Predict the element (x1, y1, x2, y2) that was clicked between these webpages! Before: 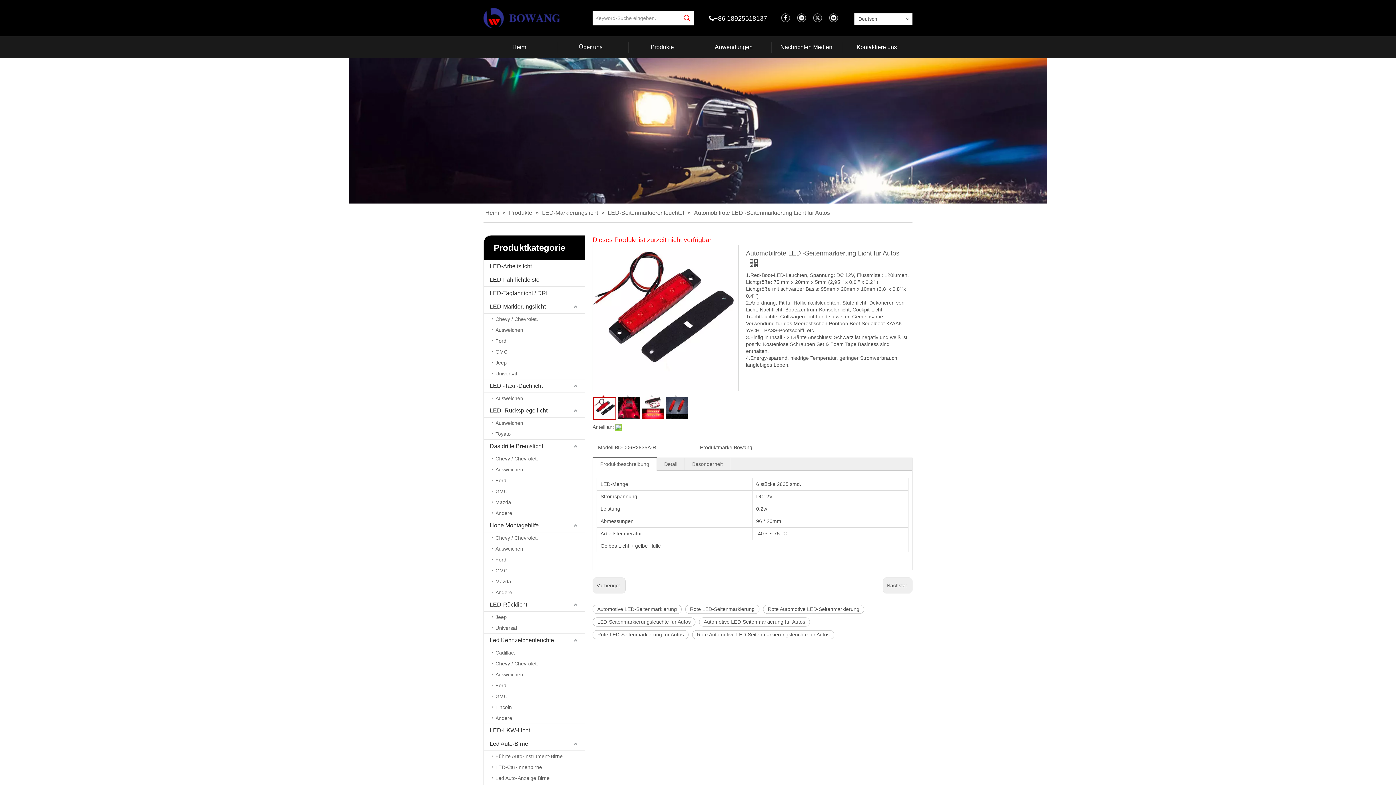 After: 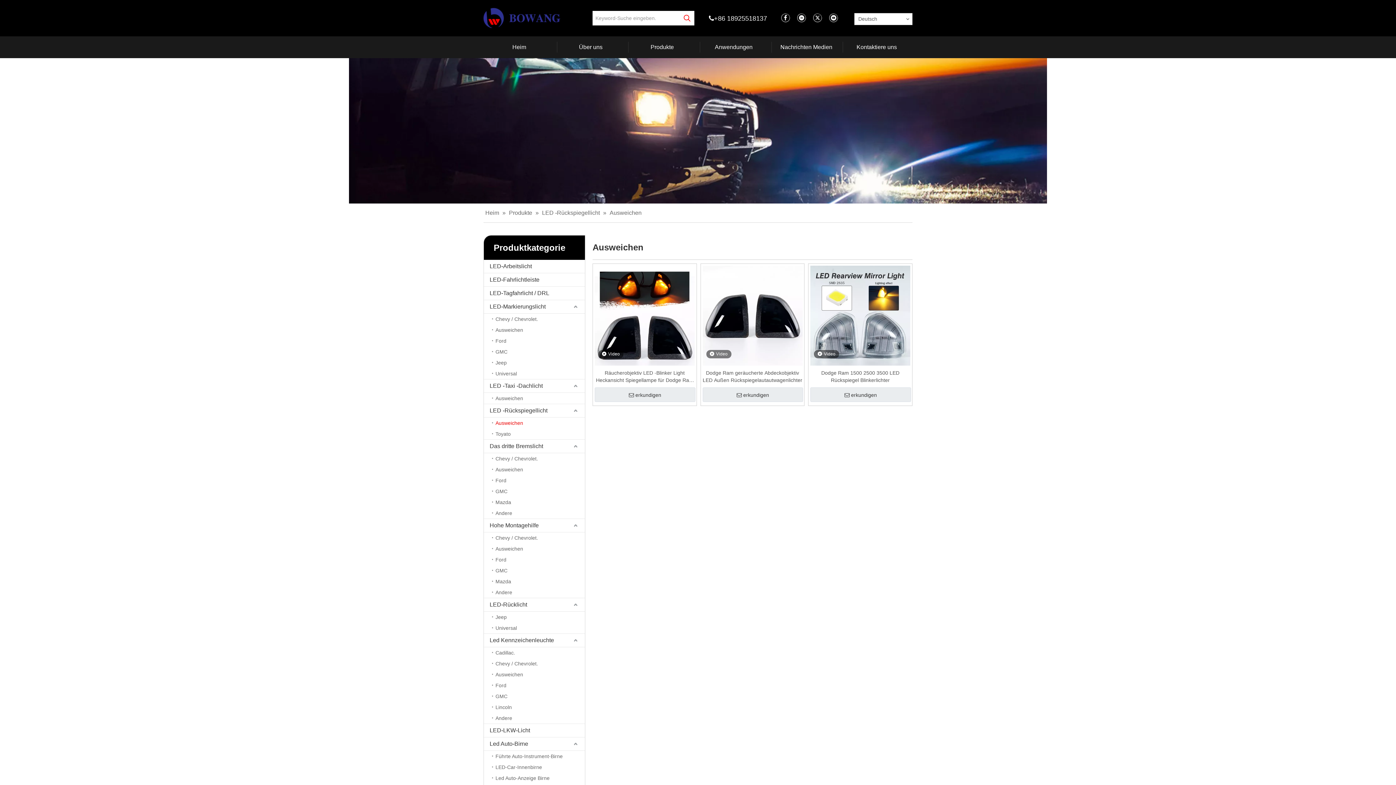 Action: bbox: (492, 417, 585, 428) label: Ausweichen